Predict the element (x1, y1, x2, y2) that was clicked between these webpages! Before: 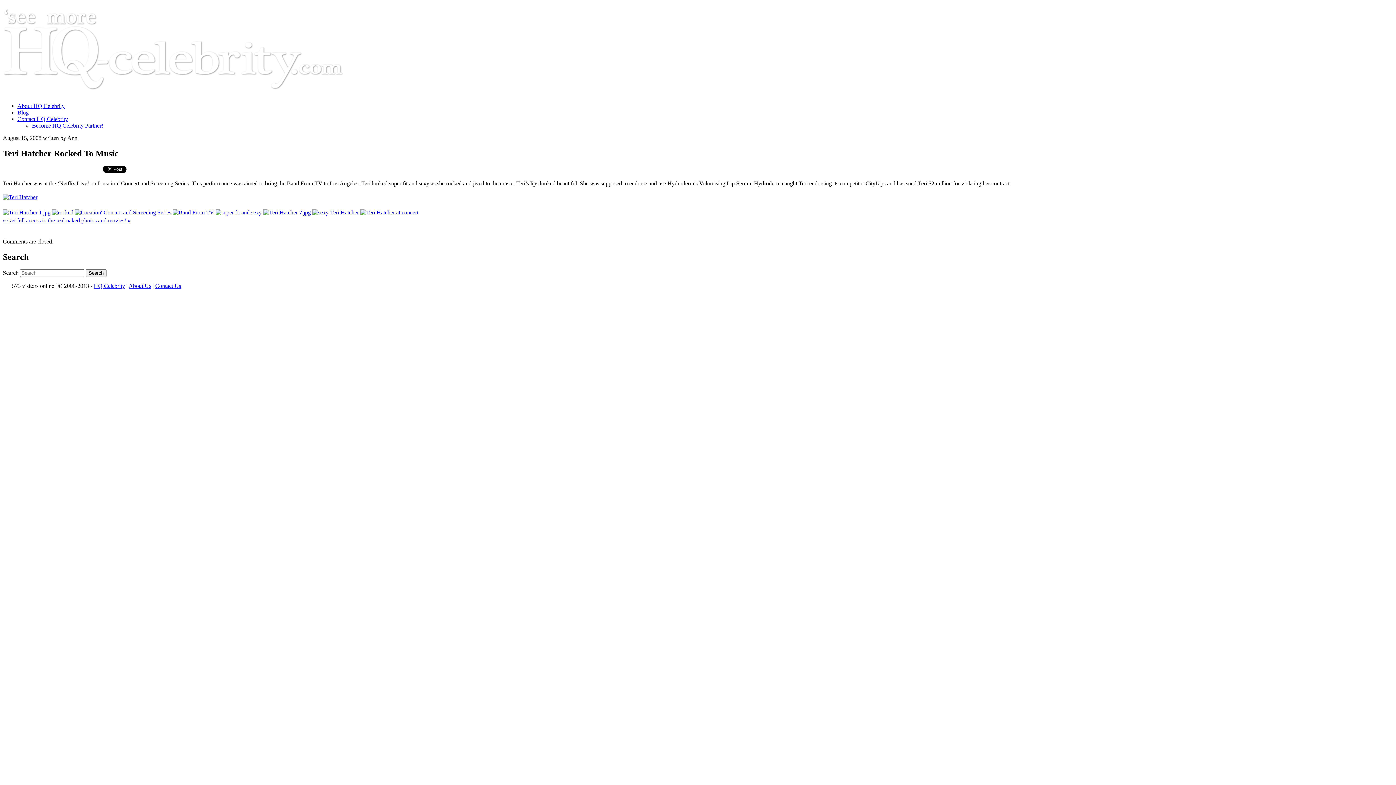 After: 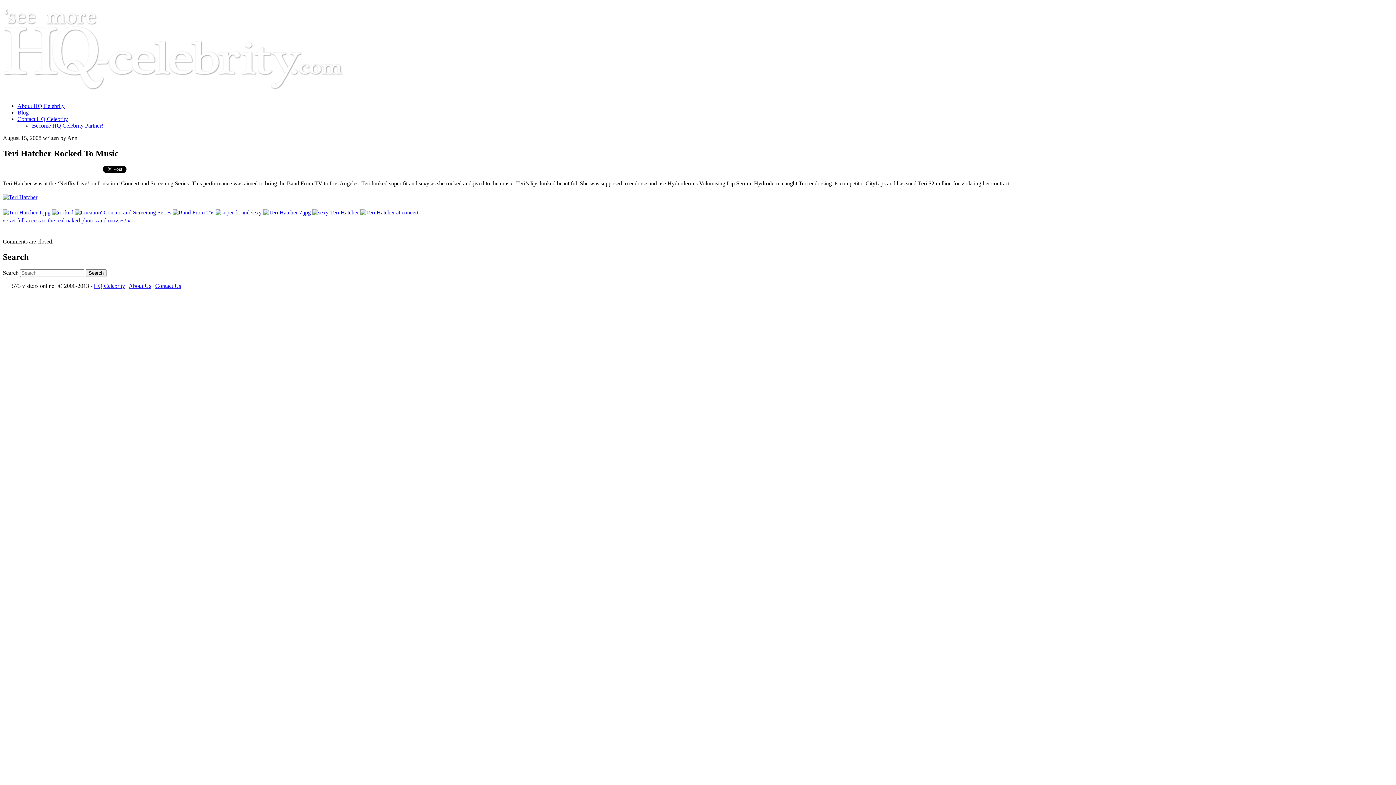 Action: bbox: (74, 209, 171, 215)